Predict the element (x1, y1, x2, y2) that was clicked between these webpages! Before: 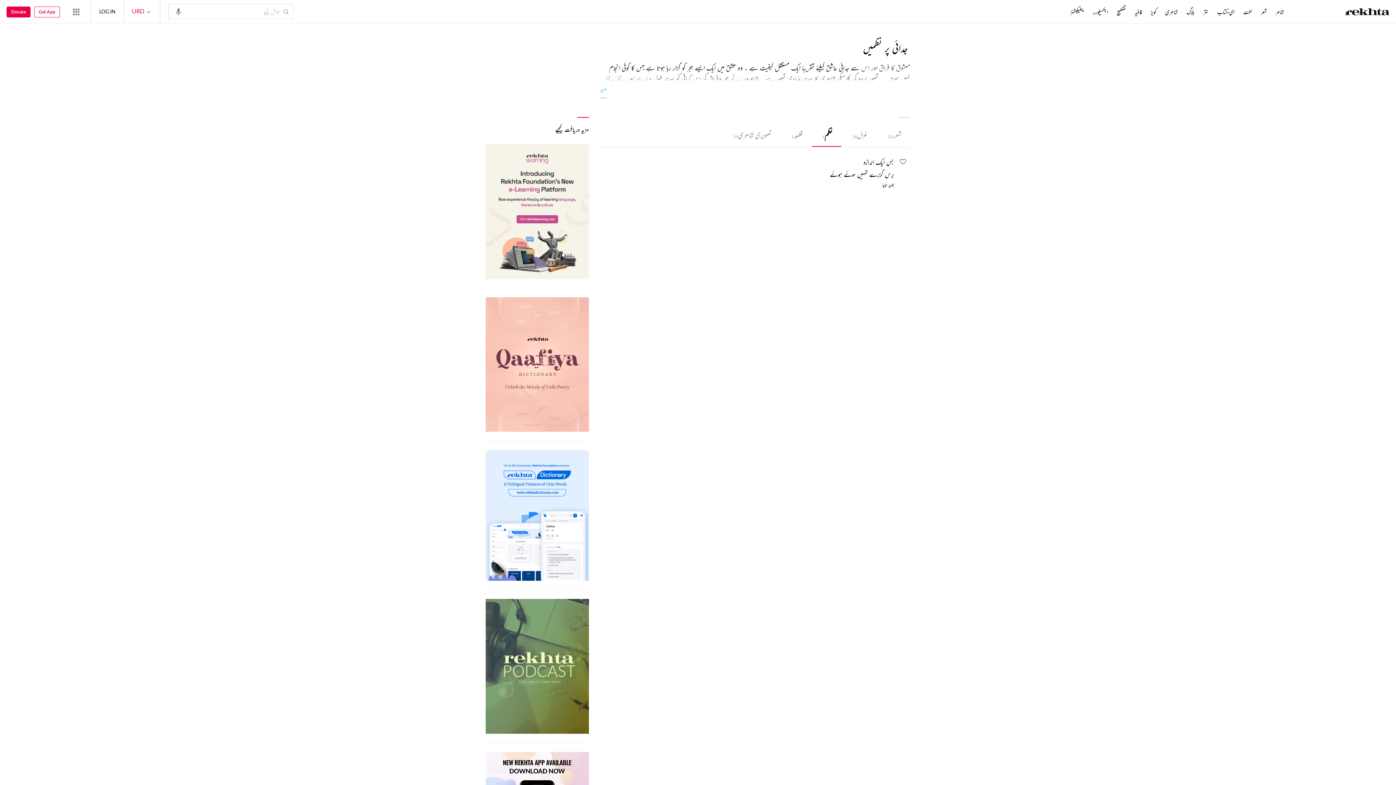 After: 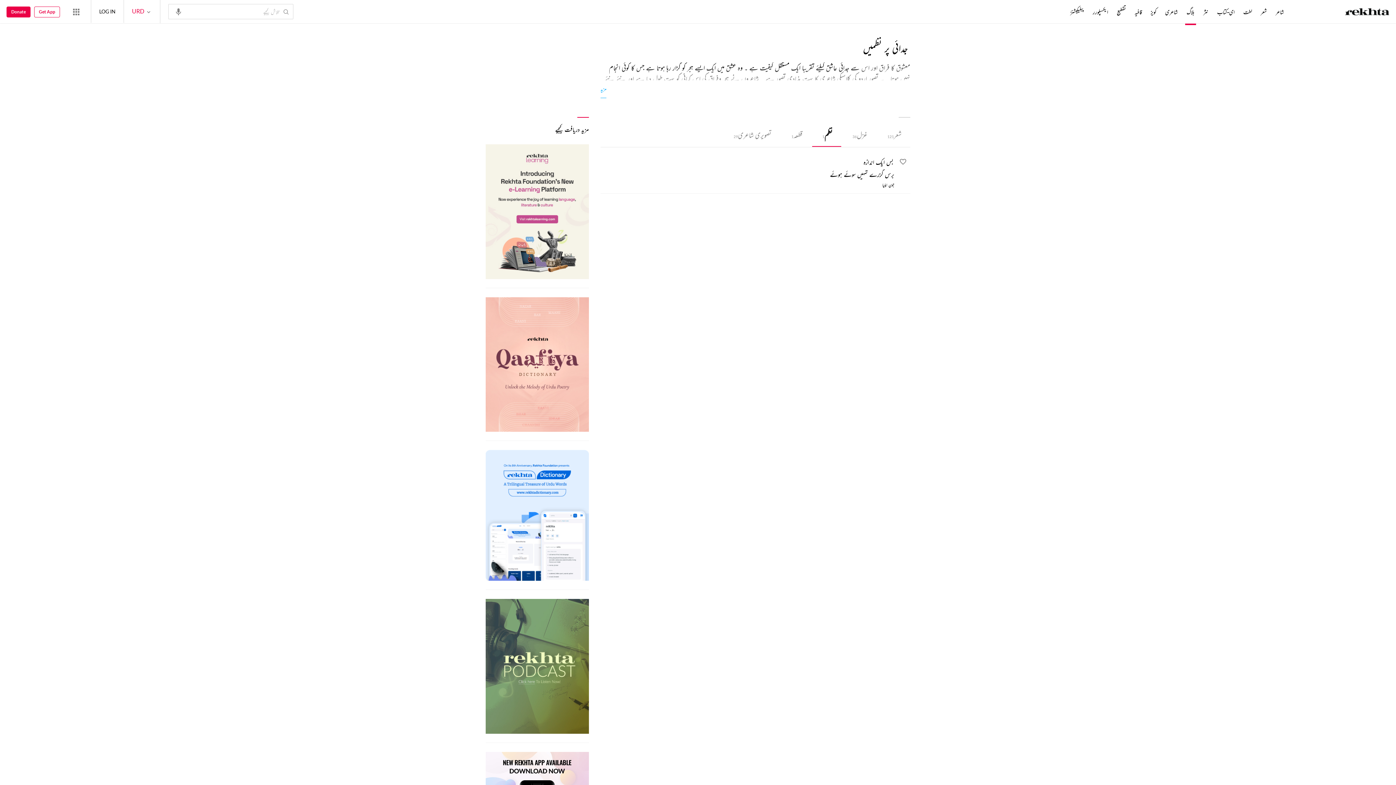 Action: bbox: (1185, 8, 1196, 16) label: بلاگ